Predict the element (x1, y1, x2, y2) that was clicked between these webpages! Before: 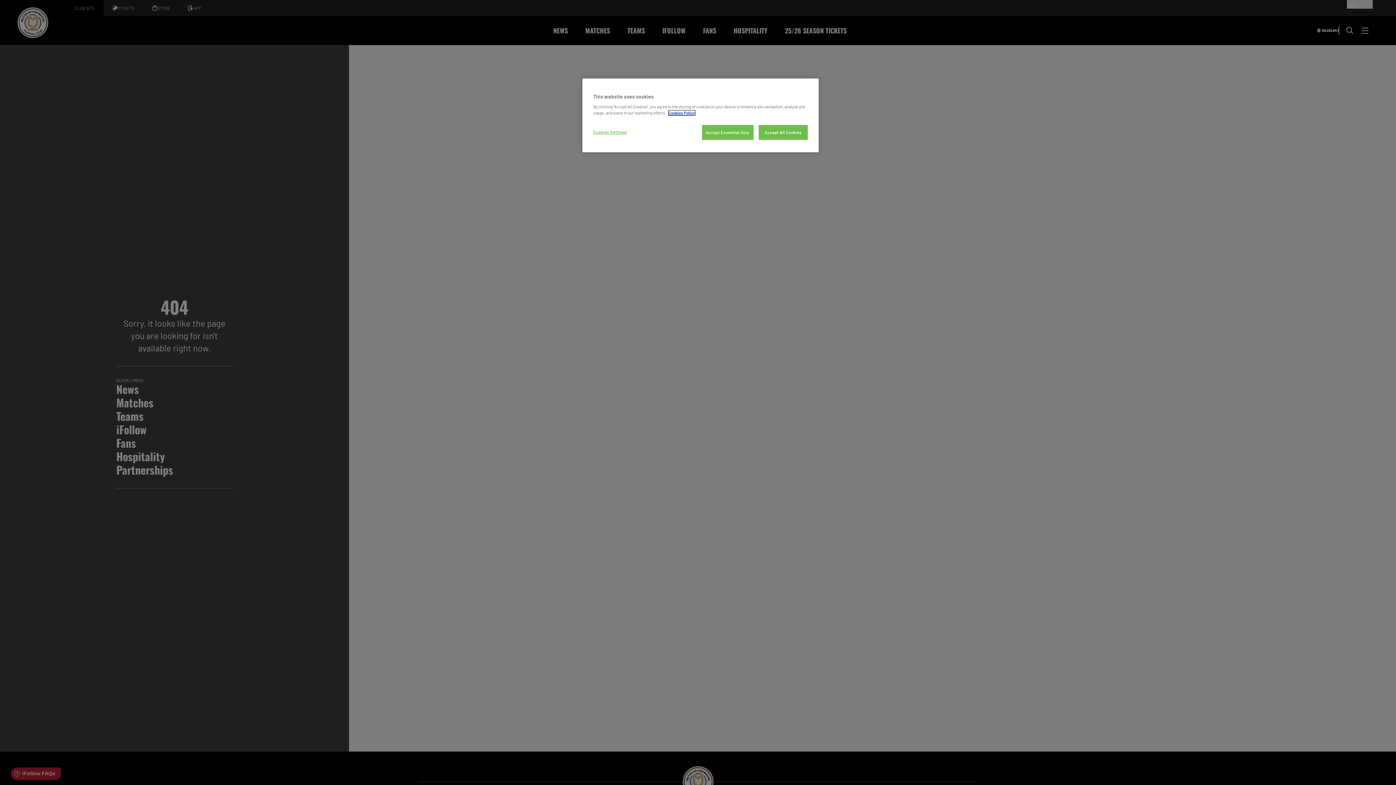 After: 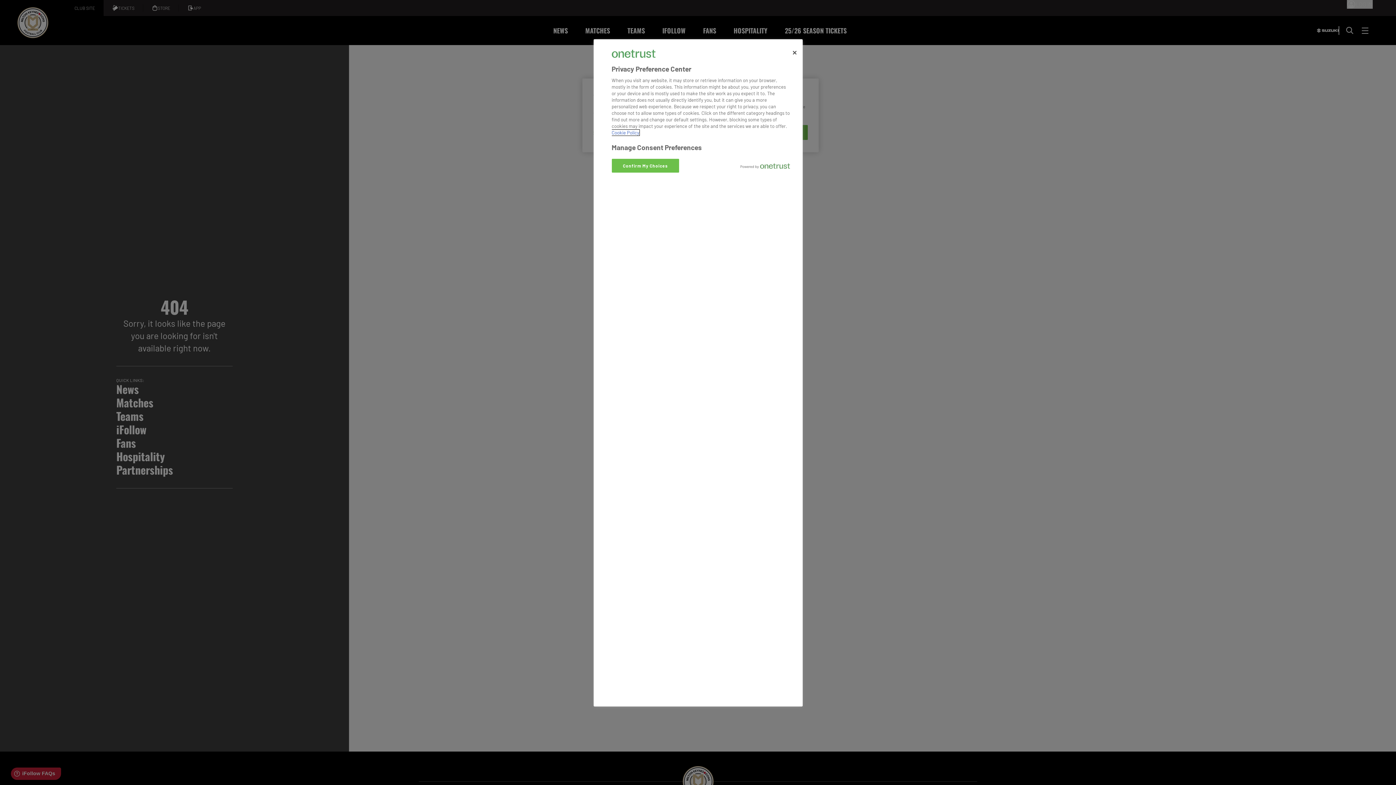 Action: label: Cookies Settings bbox: (593, 125, 642, 139)